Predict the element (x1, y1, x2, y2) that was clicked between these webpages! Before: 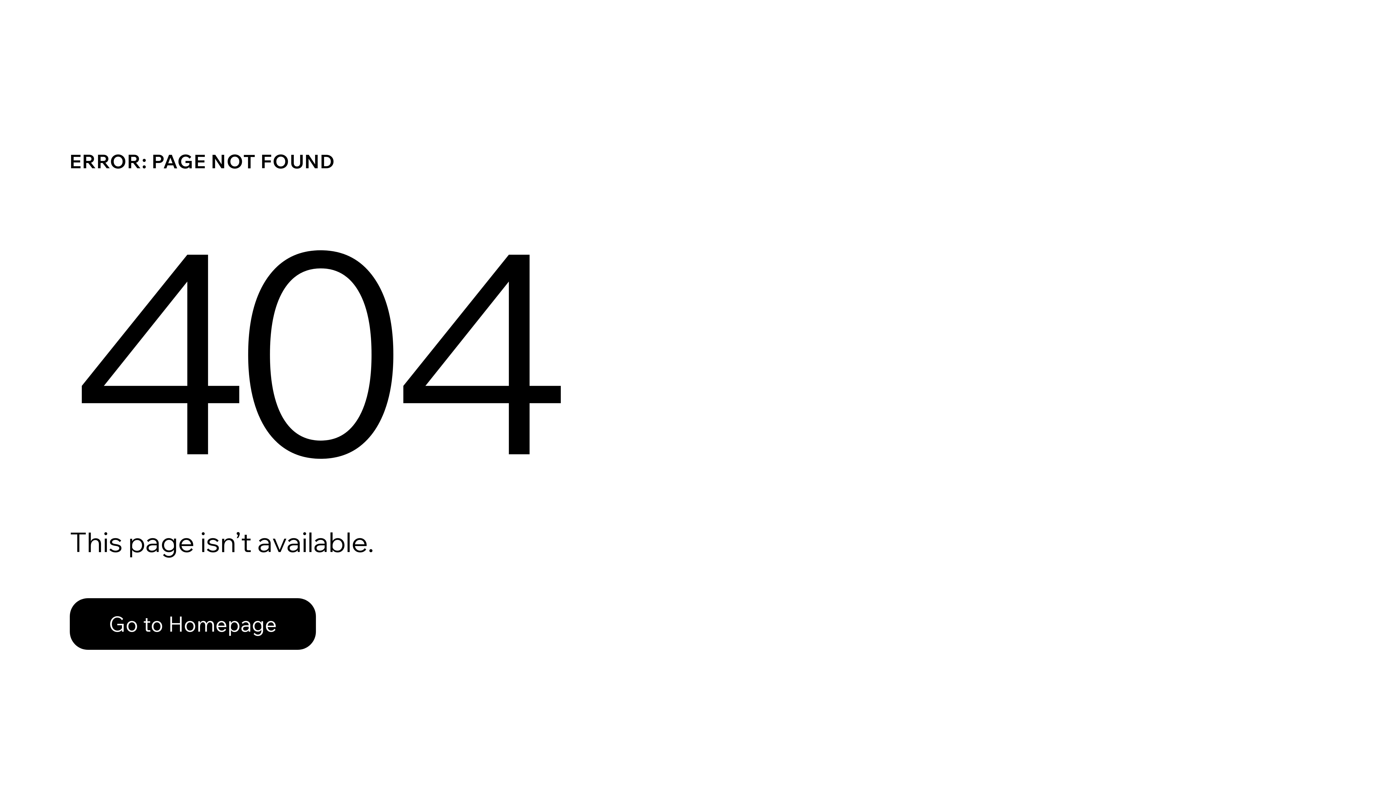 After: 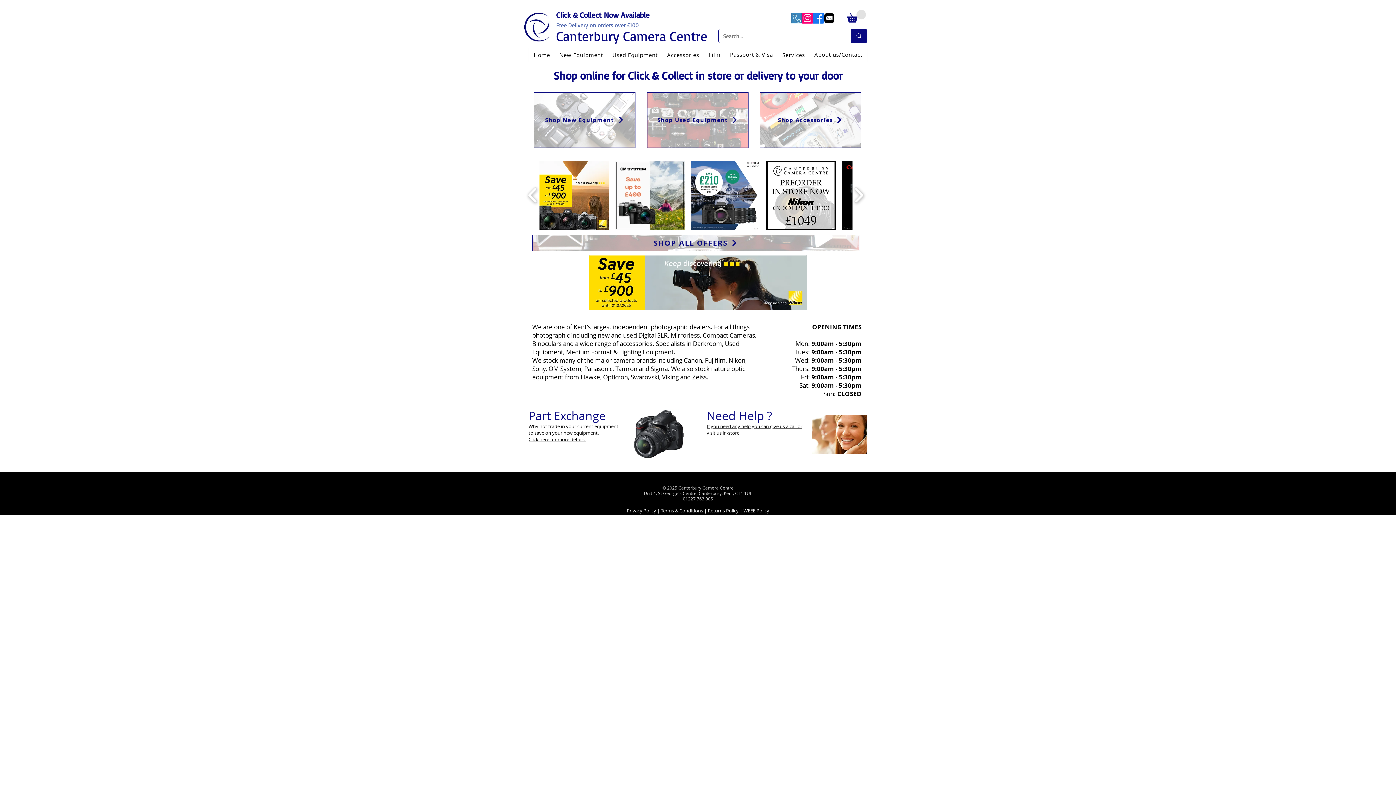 Action: label: Go to Homepage bbox: (69, 598, 316, 650)